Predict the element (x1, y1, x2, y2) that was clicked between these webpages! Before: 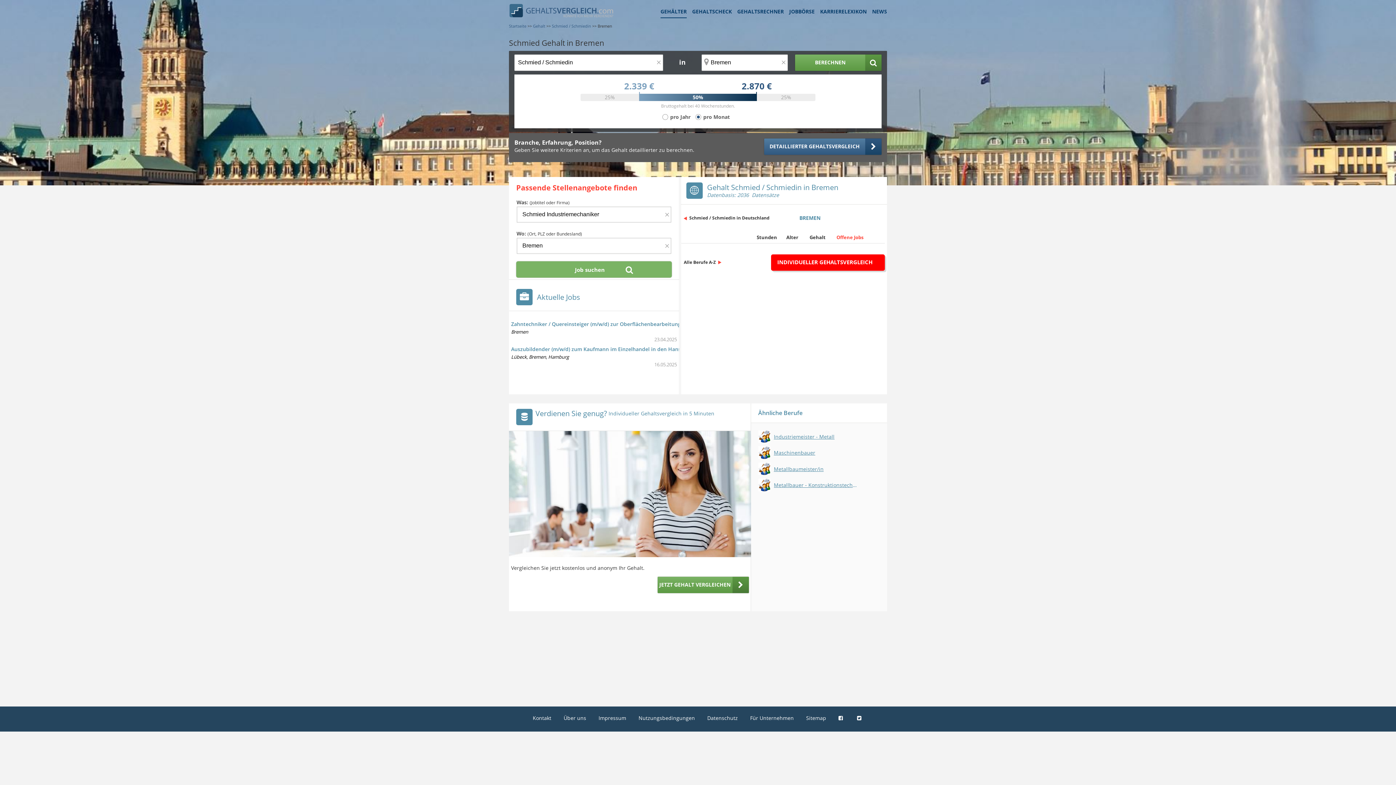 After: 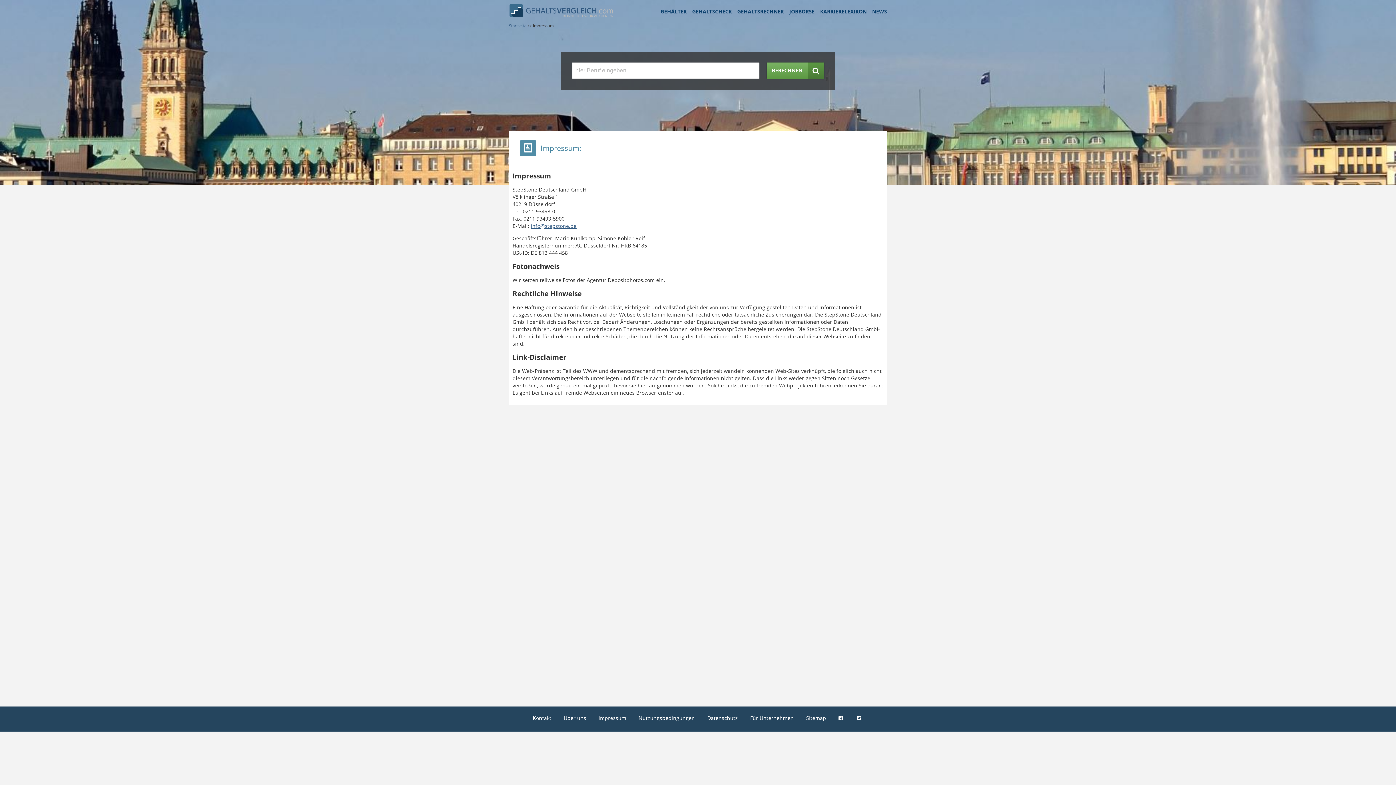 Action: bbox: (598, 714, 626, 721) label: Impressum